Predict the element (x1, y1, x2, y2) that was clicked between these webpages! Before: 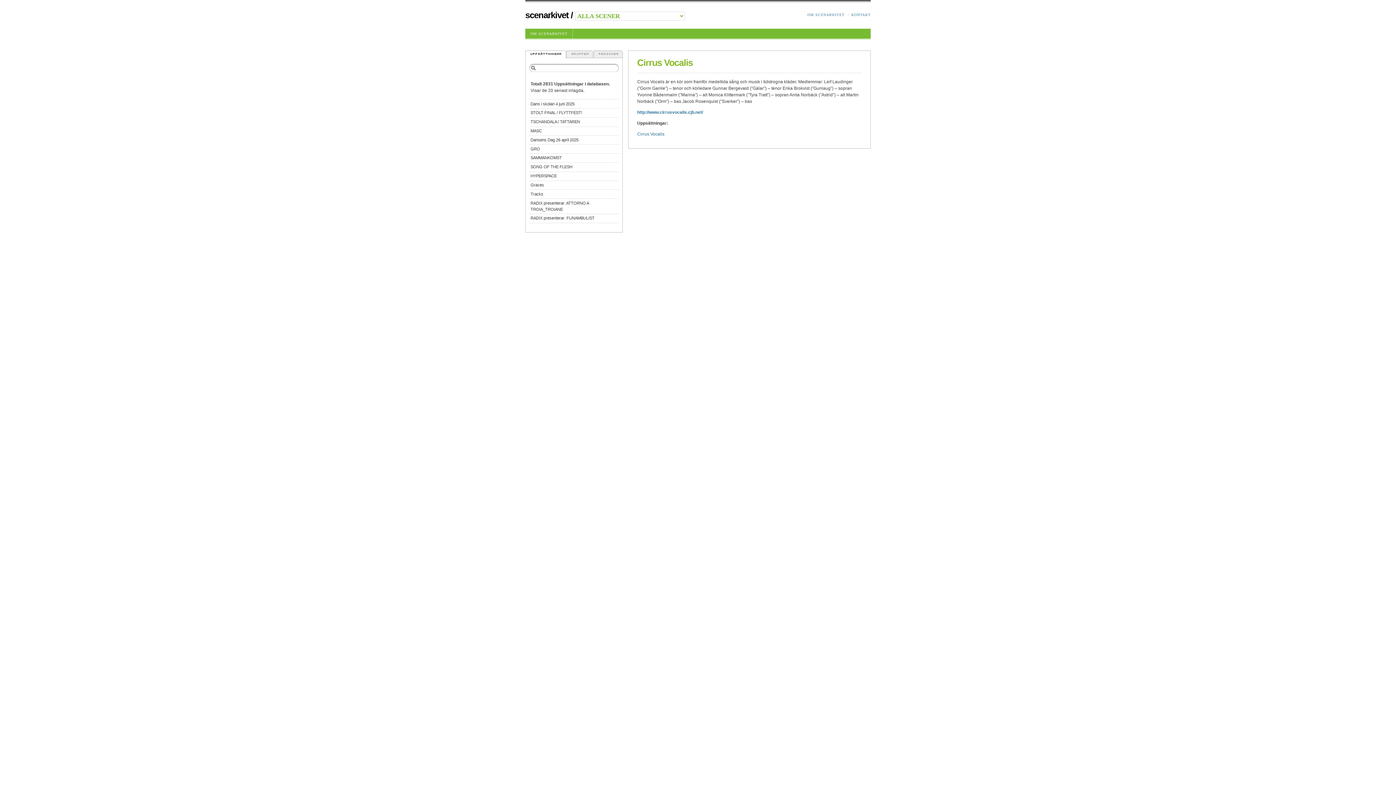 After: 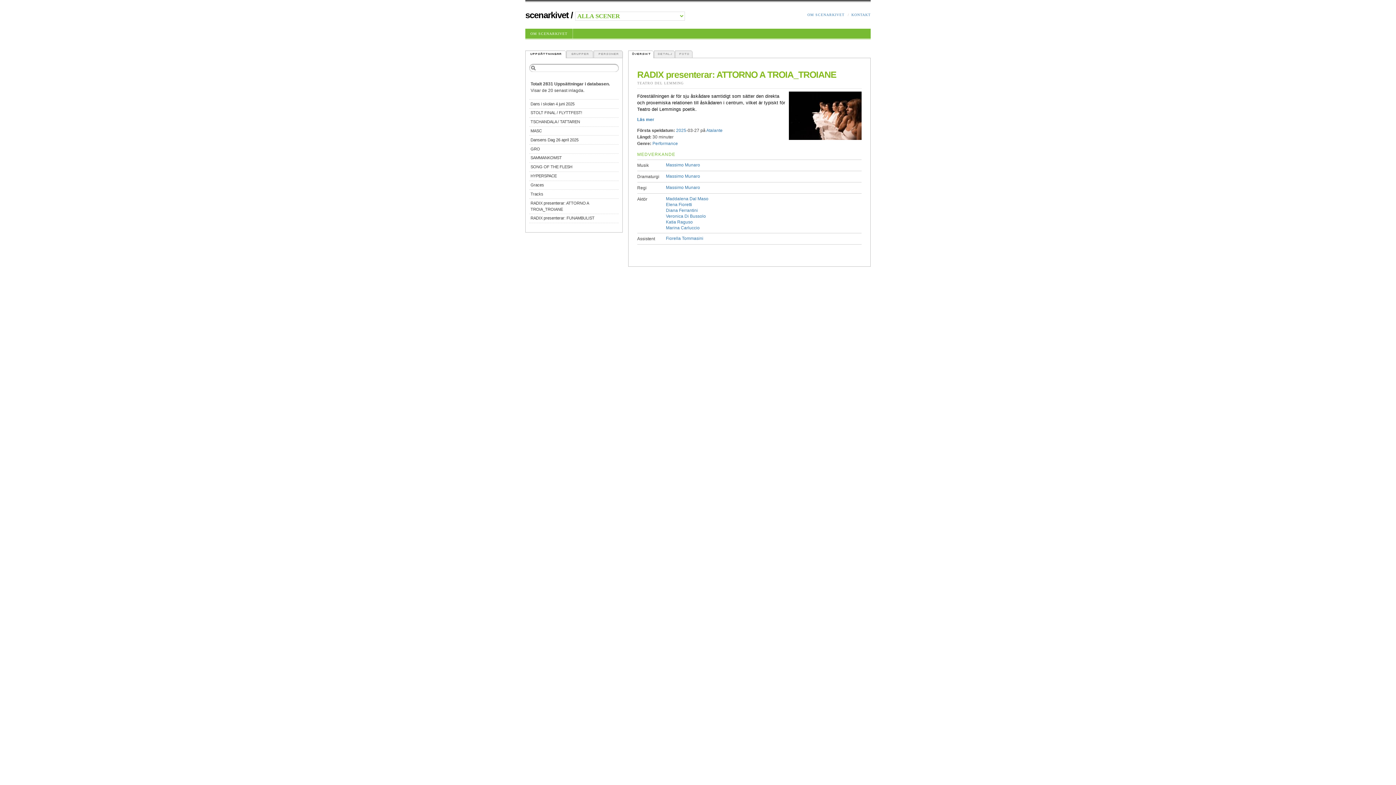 Action: label: RADIX presenterar: ATTORNO A TROIA_TROIANE bbox: (529, 198, 618, 214)